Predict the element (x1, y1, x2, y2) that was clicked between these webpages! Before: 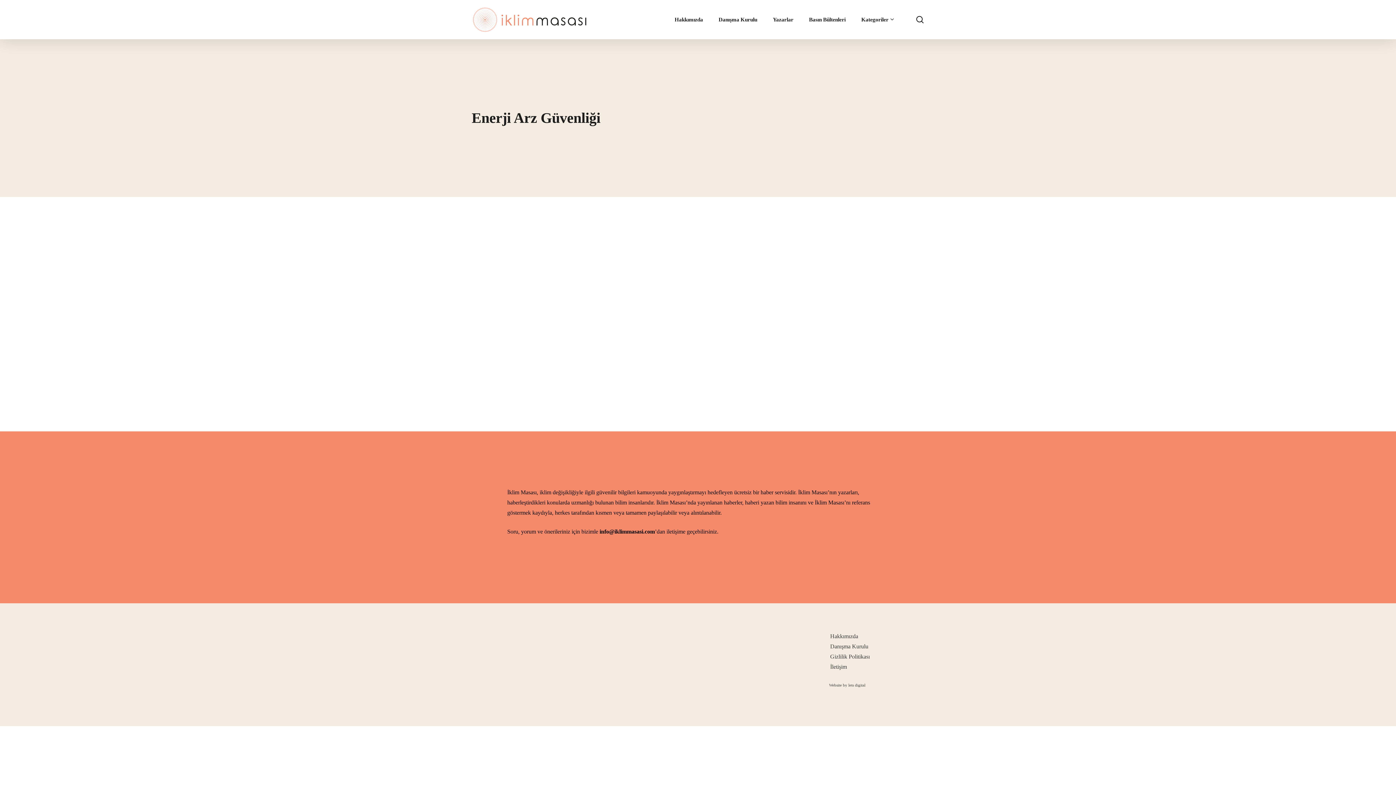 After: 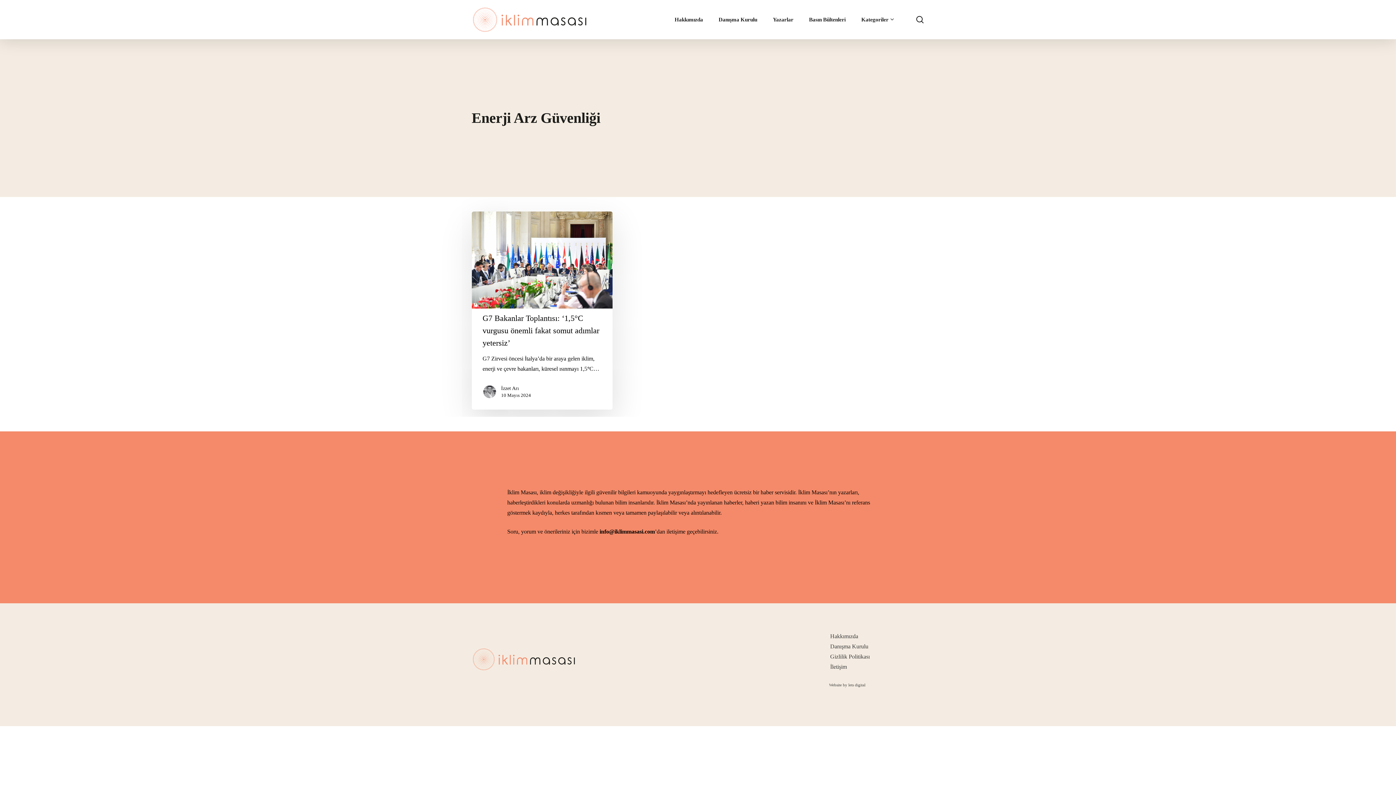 Action: bbox: (829, 683, 865, 687) label: Website by lets digital